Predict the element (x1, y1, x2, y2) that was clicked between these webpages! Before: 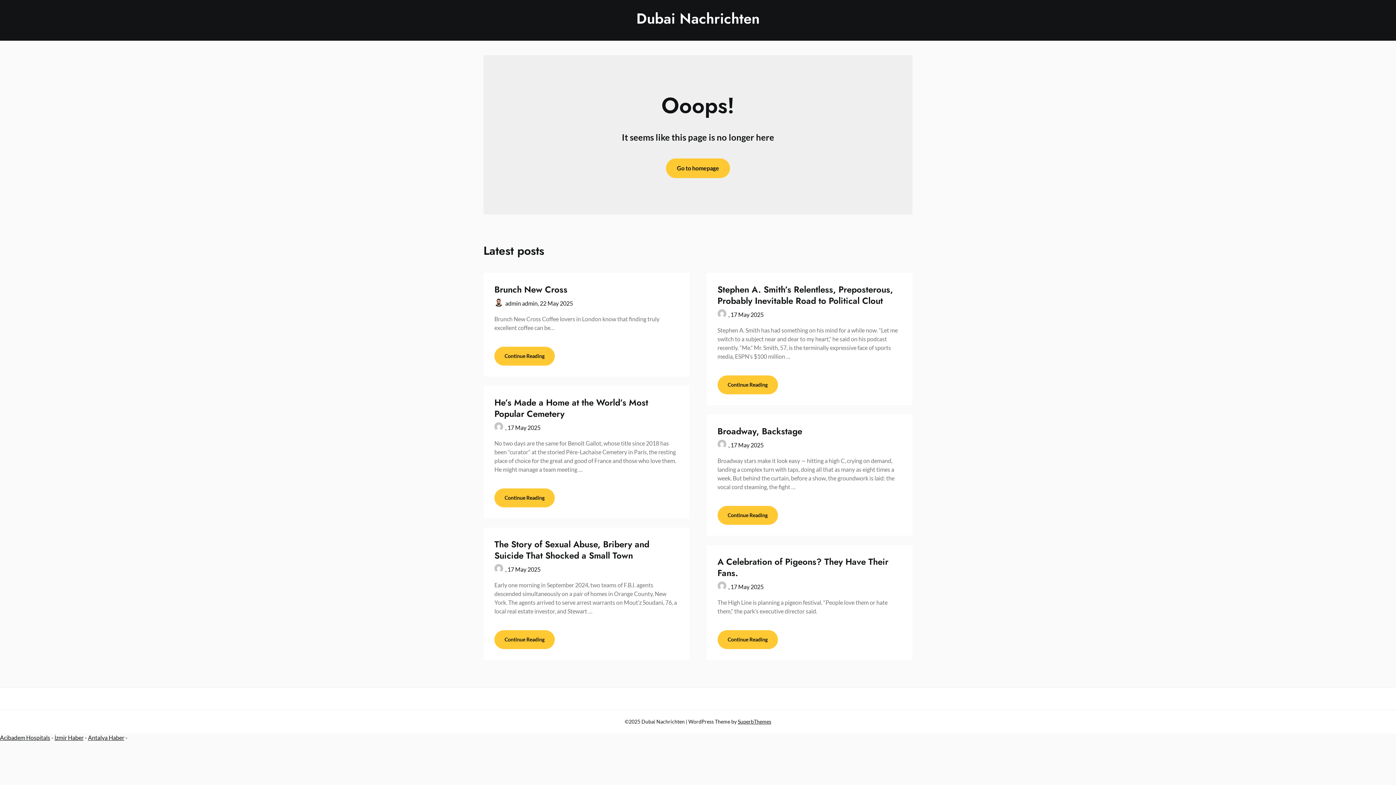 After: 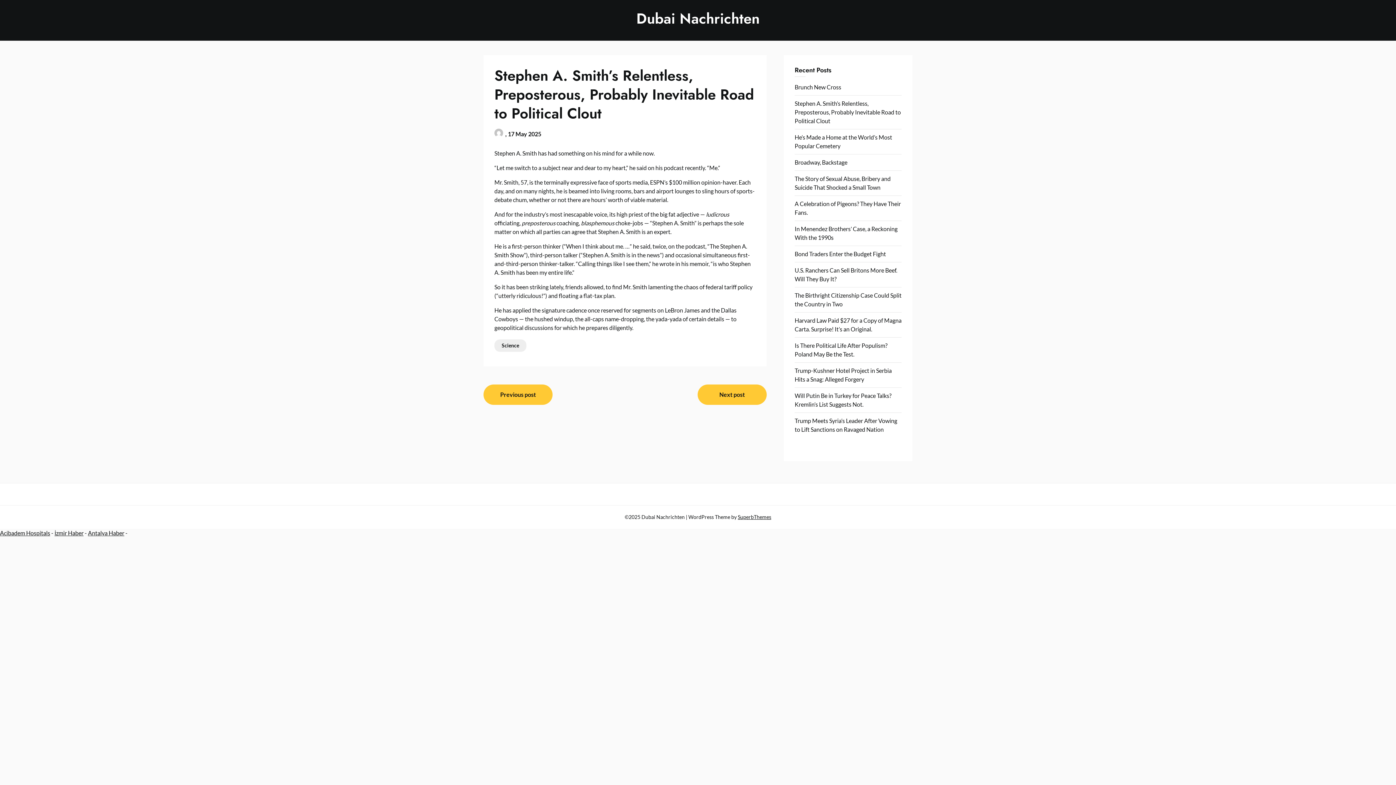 Action: label: Stephen A. Smith’s Relentless, Preposterous, Probably Inevitable Road to Political Clout bbox: (717, 283, 893, 307)